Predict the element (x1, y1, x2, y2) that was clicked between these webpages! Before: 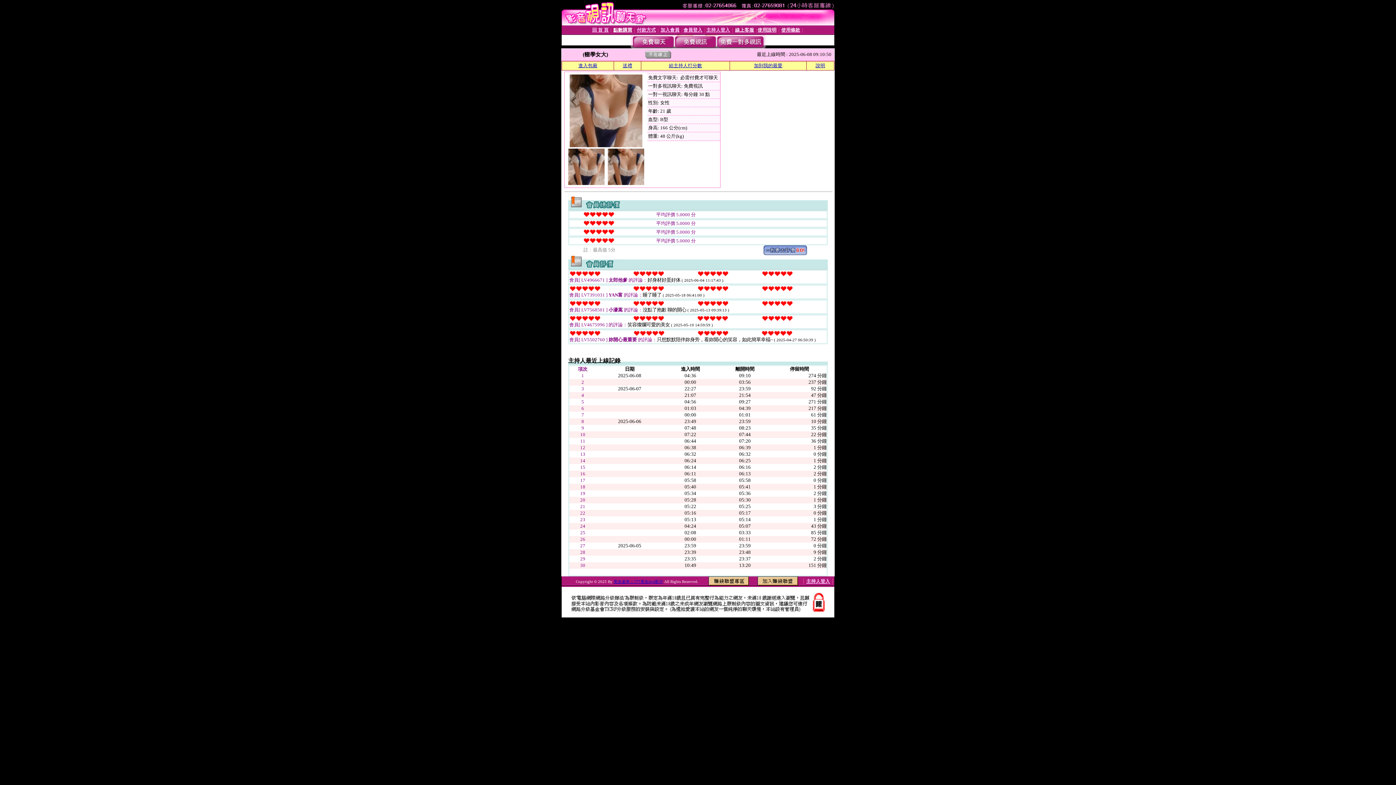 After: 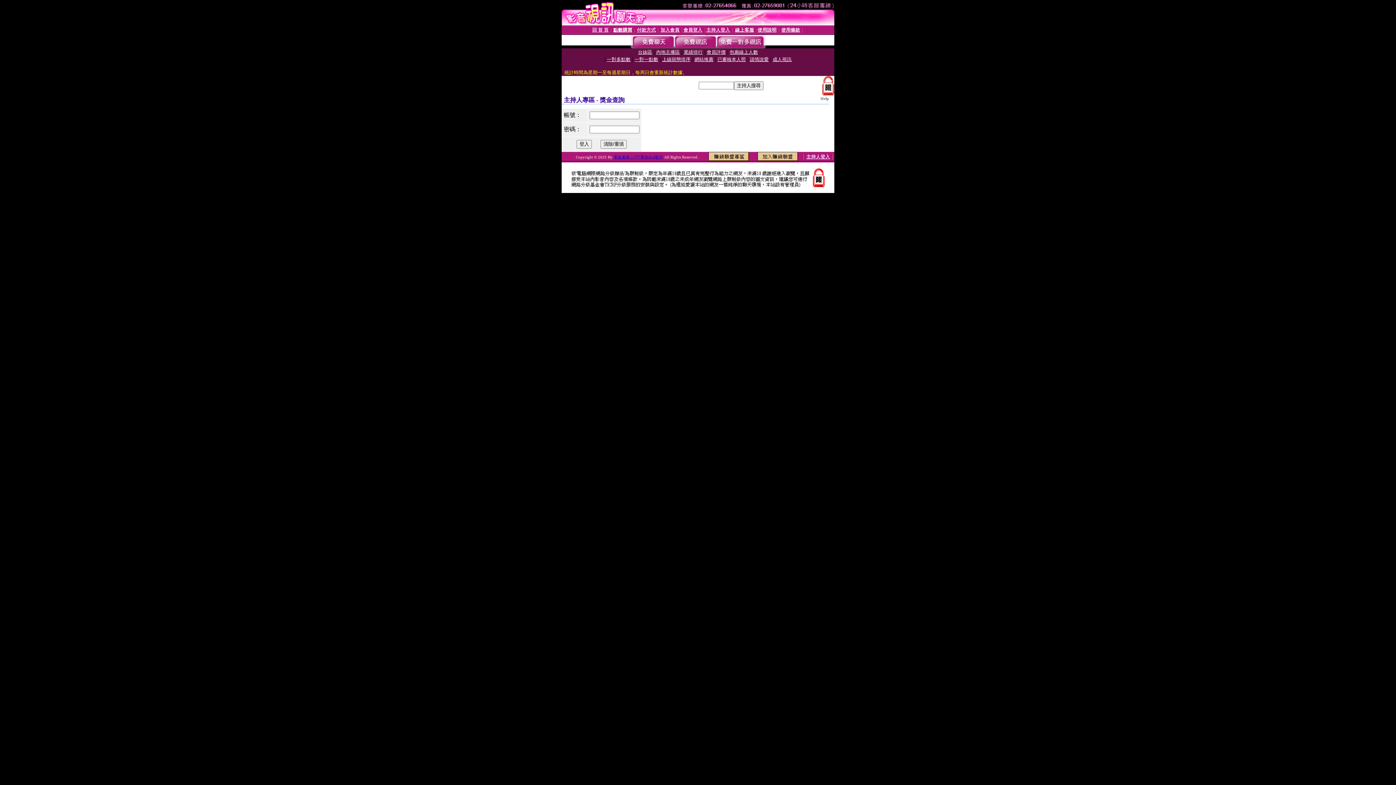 Action: bbox: (706, 27, 730, 32) label: 主持人登入